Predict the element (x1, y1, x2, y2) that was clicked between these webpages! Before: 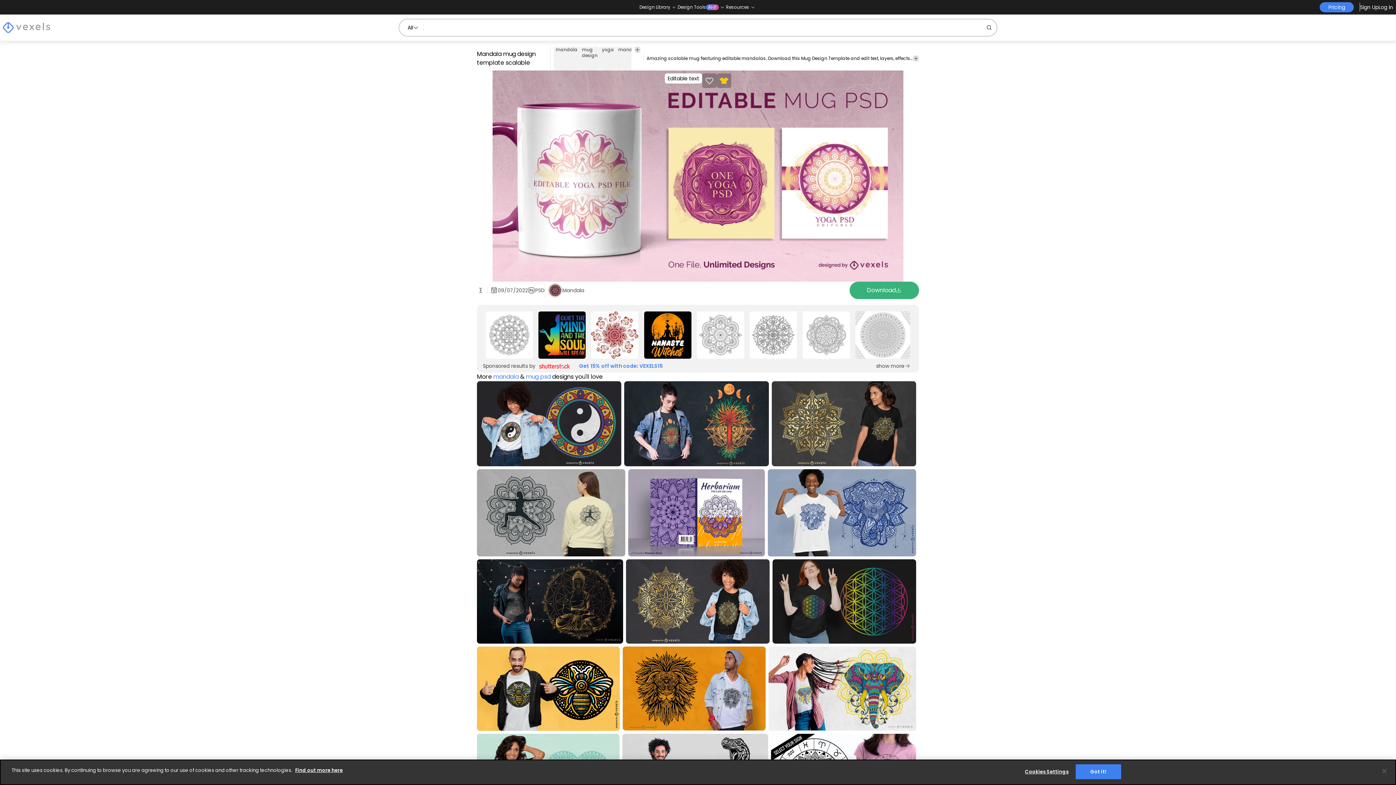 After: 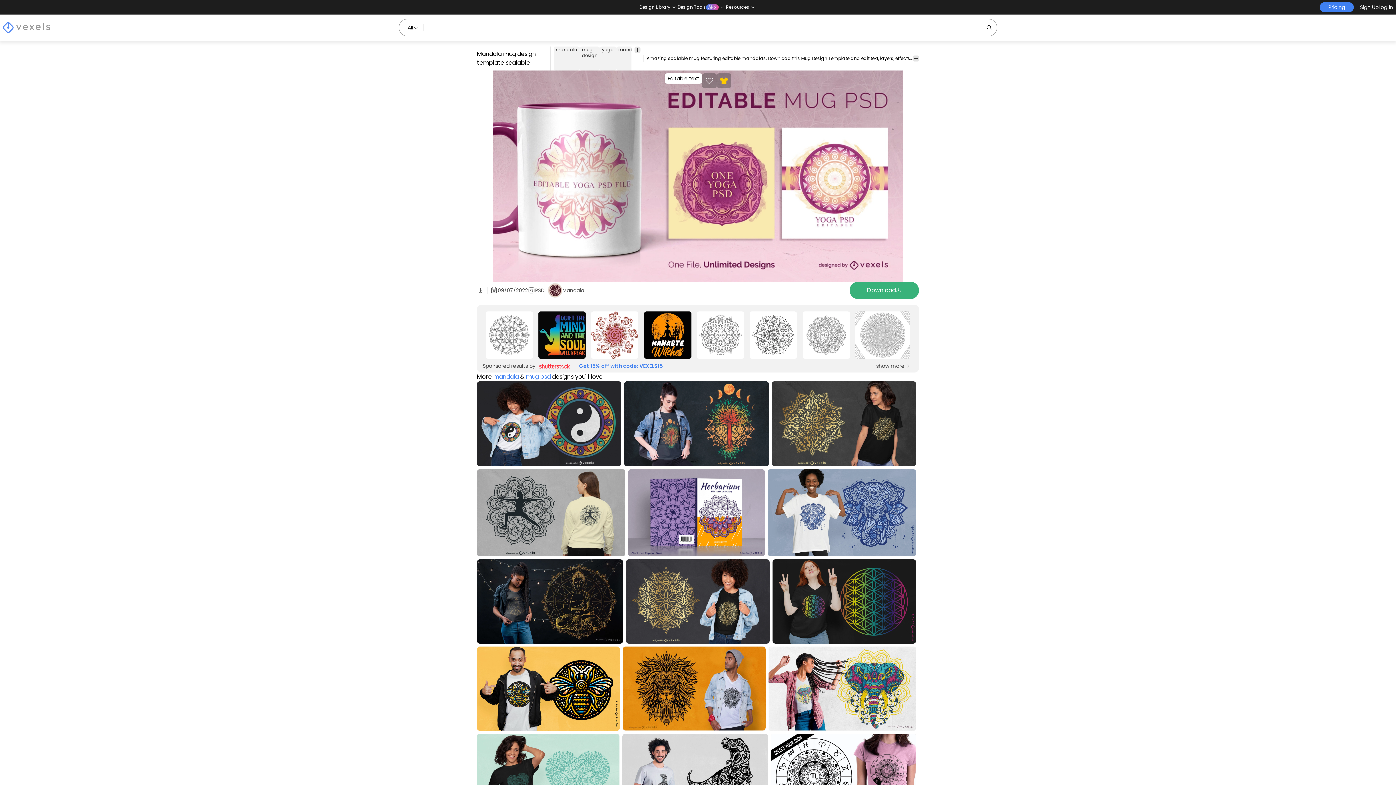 Action: bbox: (1075, 764, 1121, 779) label: Got it!